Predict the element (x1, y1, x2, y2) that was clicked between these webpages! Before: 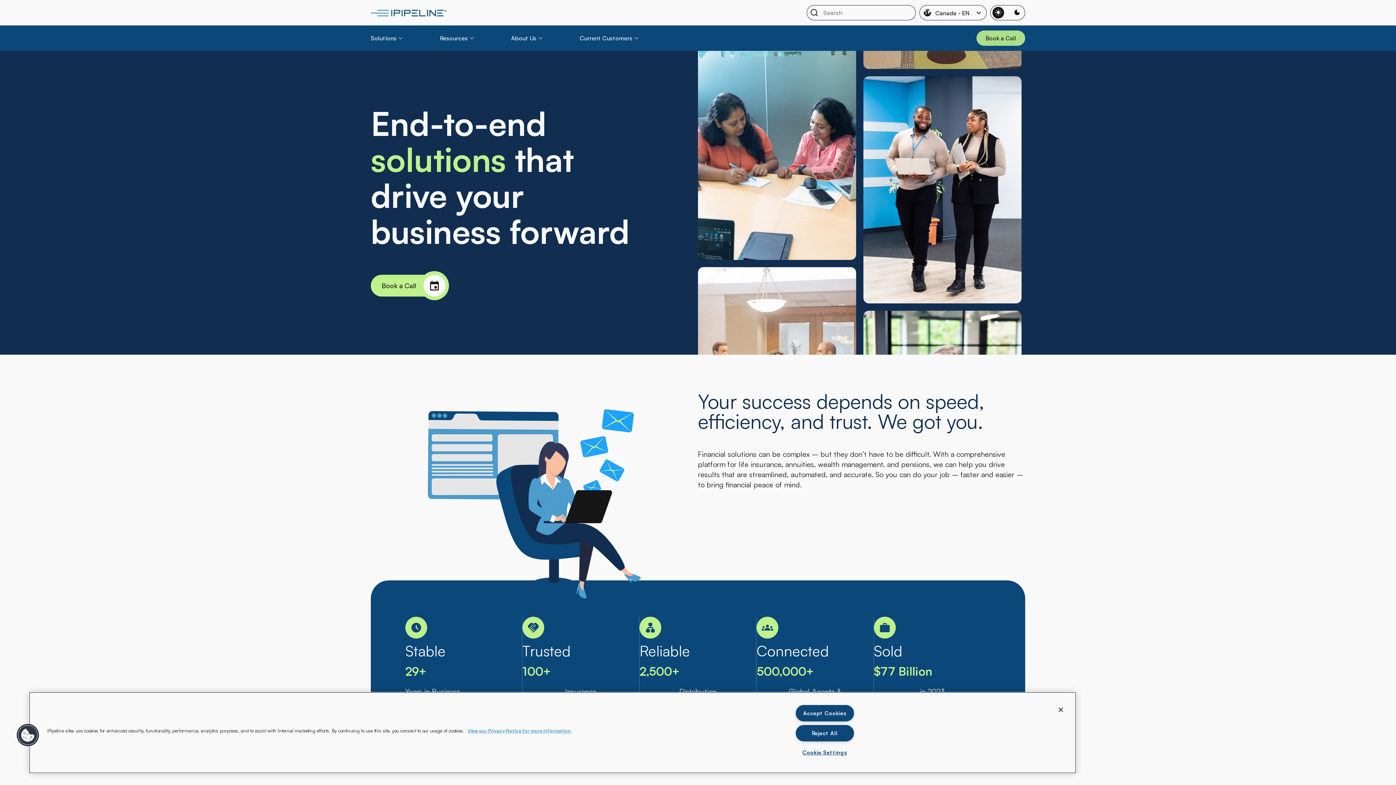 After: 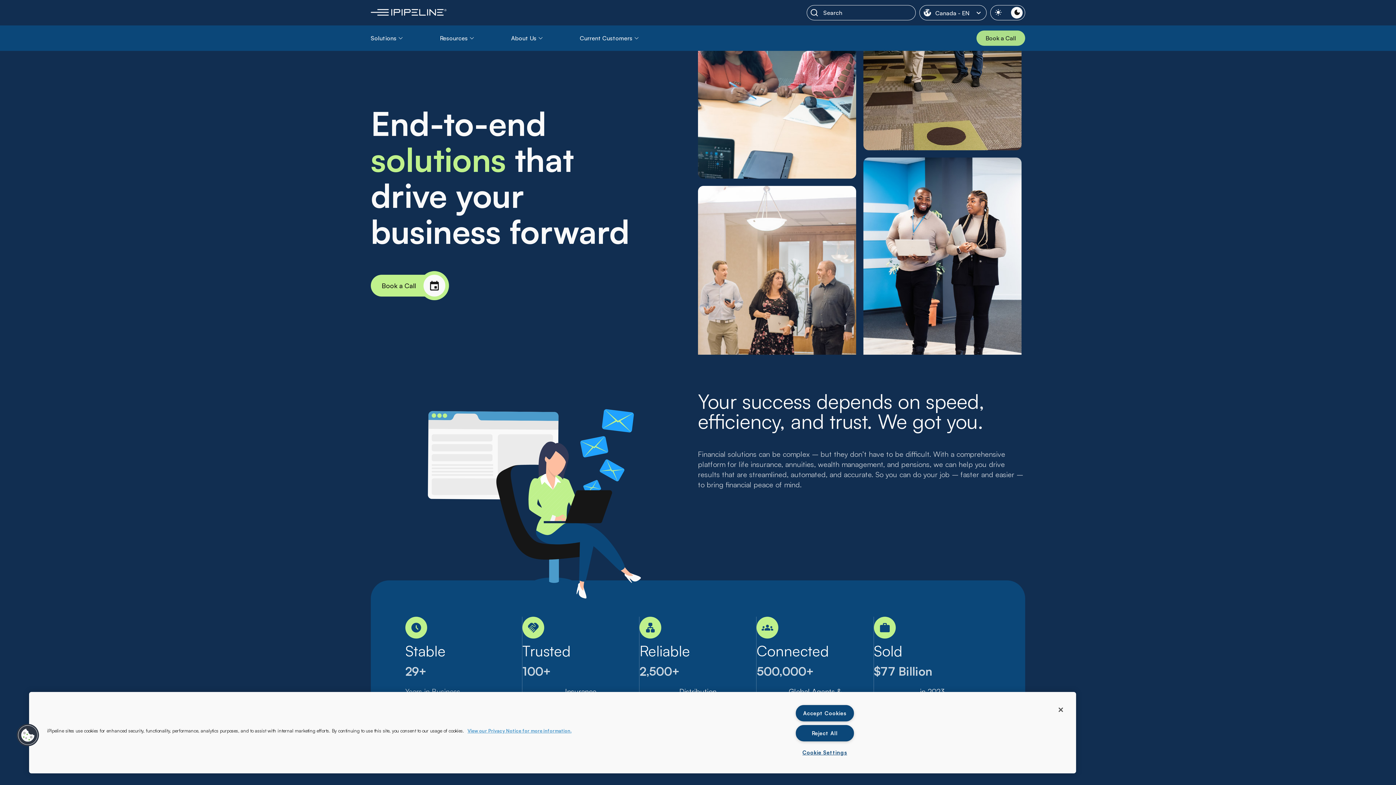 Action: bbox: (990, 5, 1025, 20)